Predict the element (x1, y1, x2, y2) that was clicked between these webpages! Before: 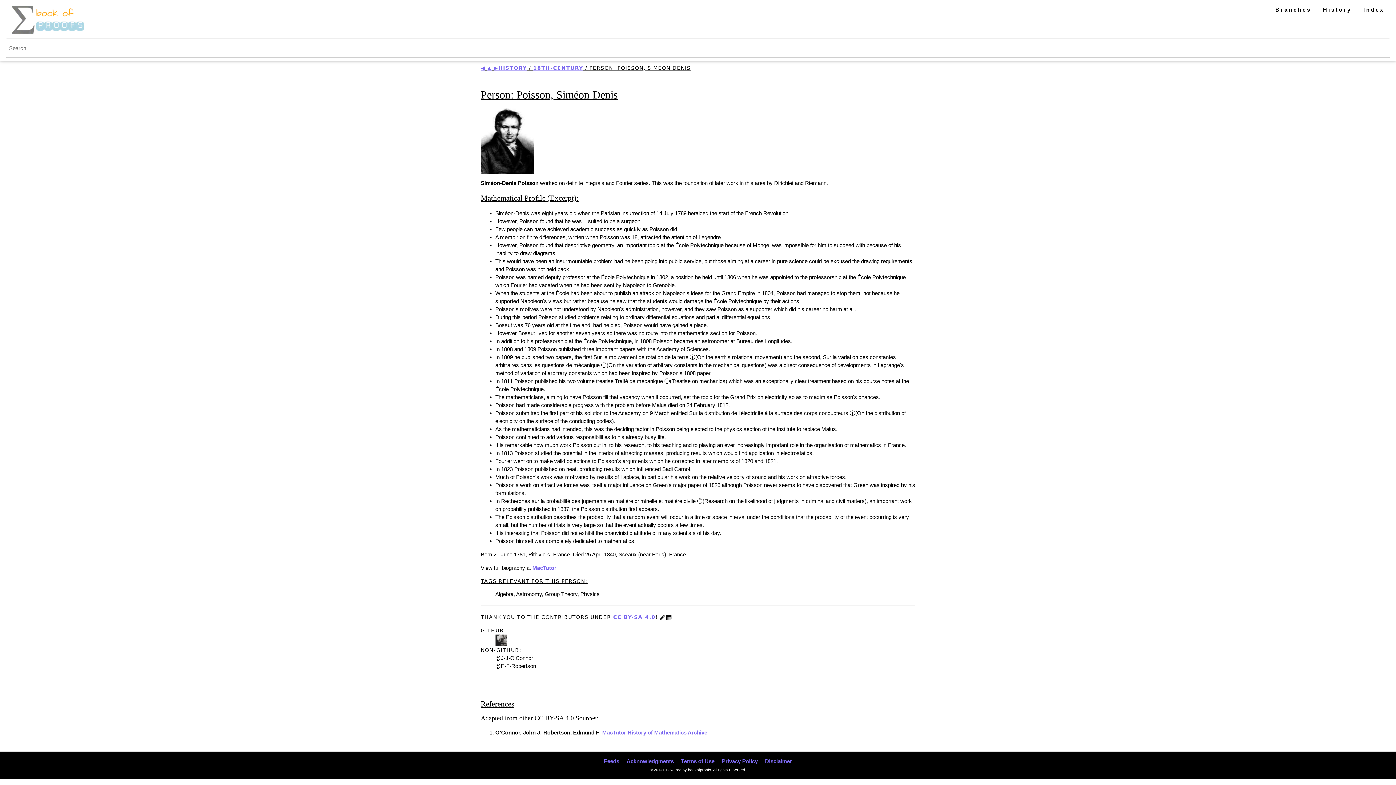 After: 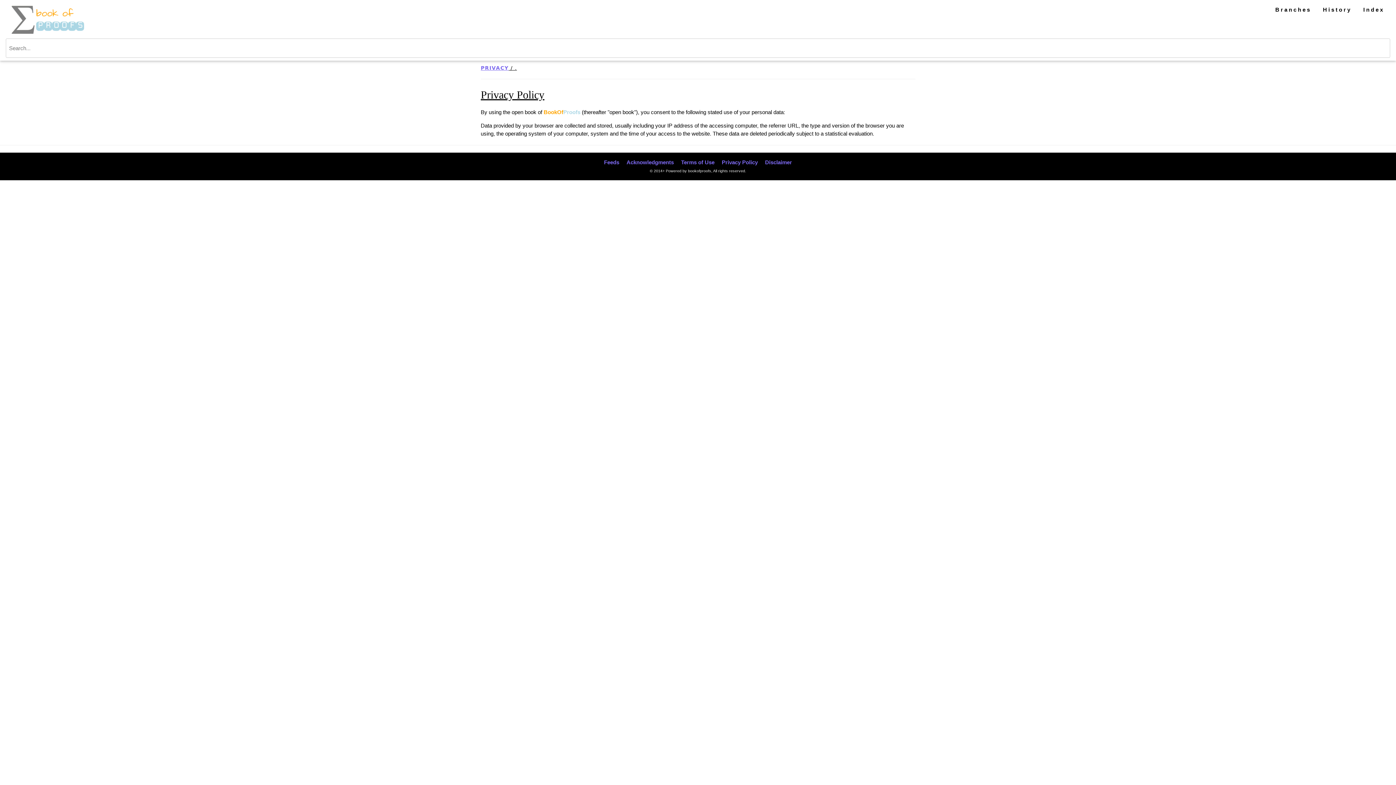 Action: bbox: (722, 758, 758, 764) label: Privacy Policy